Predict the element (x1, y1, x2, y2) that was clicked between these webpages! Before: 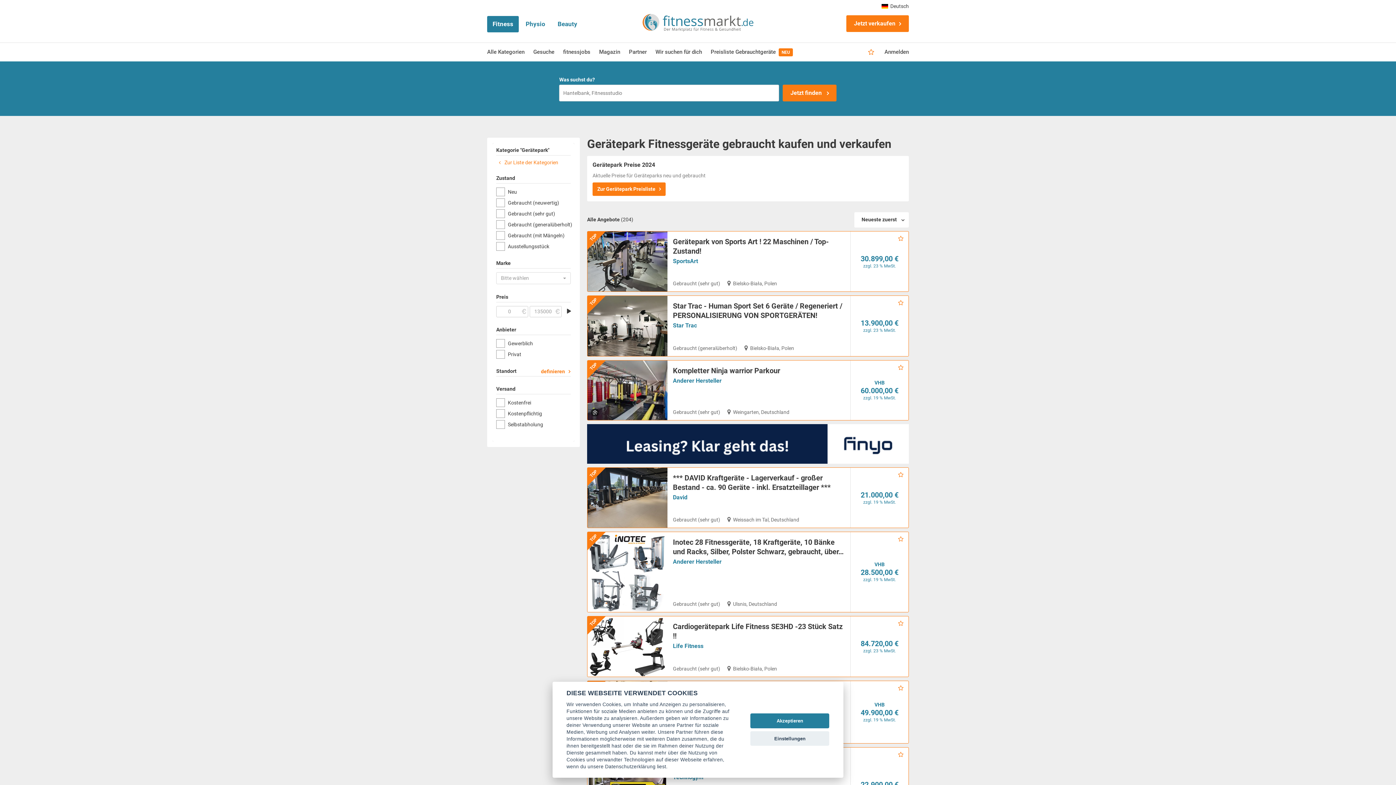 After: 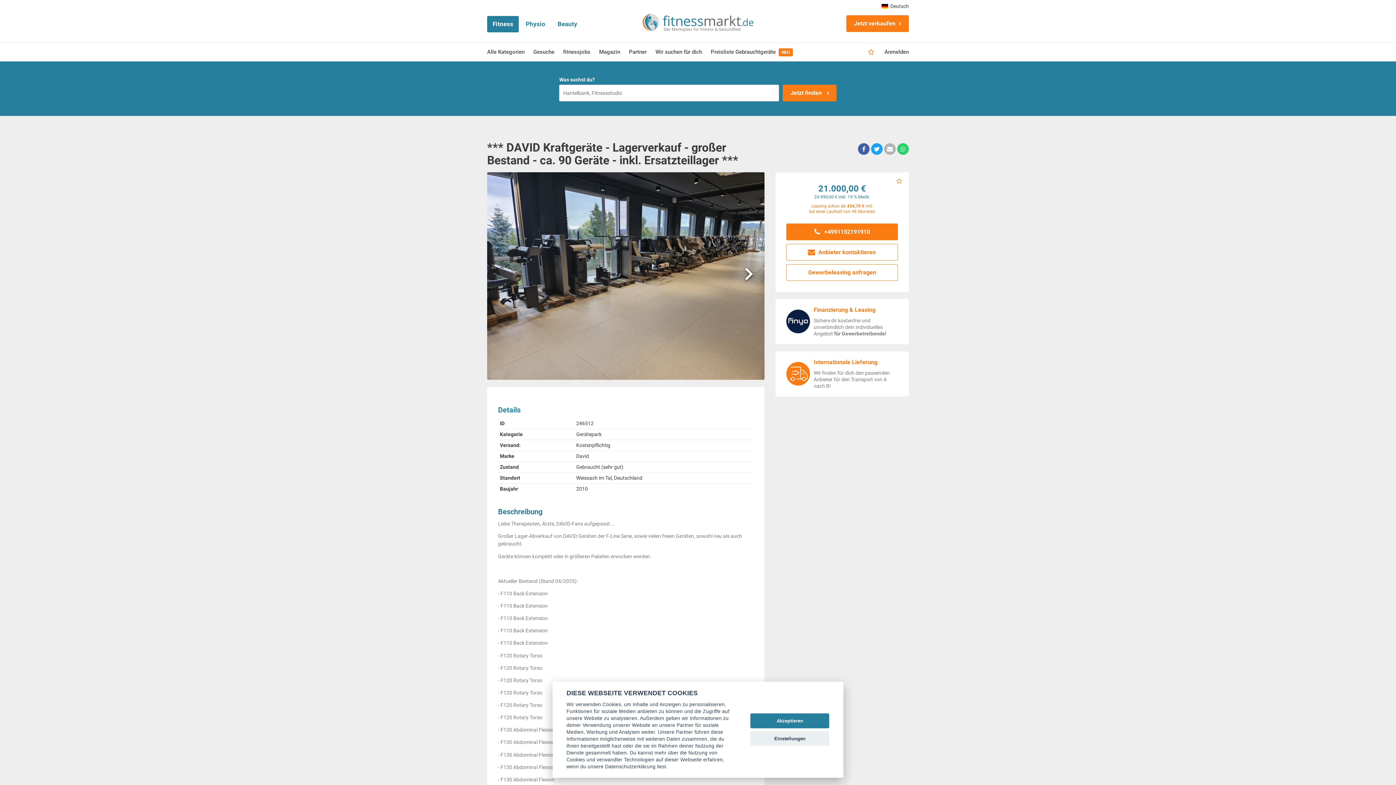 Action: label: *** DAVID Kraftgeräte - Lagerverkauf - großer Bestand - ca. 90 Geräte - inkl. Ersatzteillager *** bbox: (673, 473, 830, 492)